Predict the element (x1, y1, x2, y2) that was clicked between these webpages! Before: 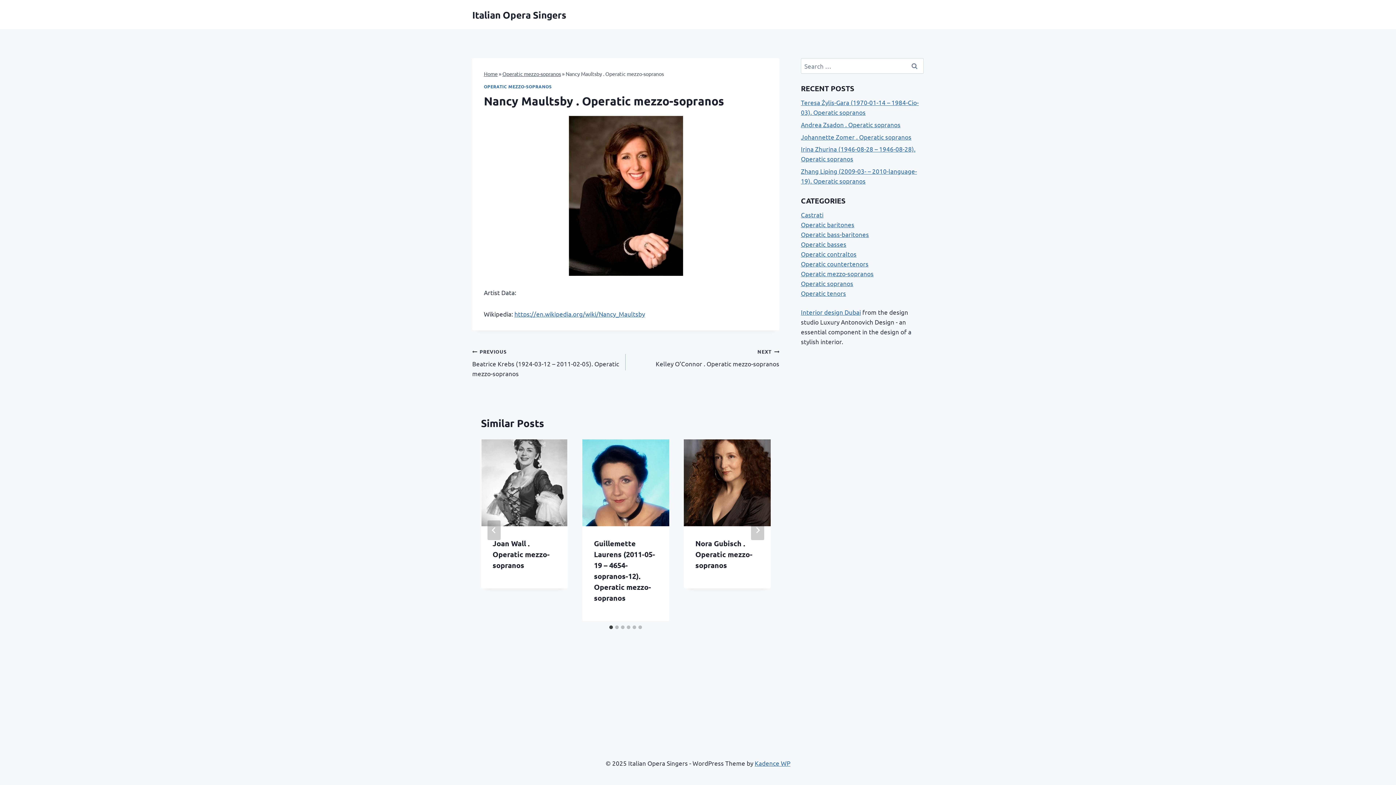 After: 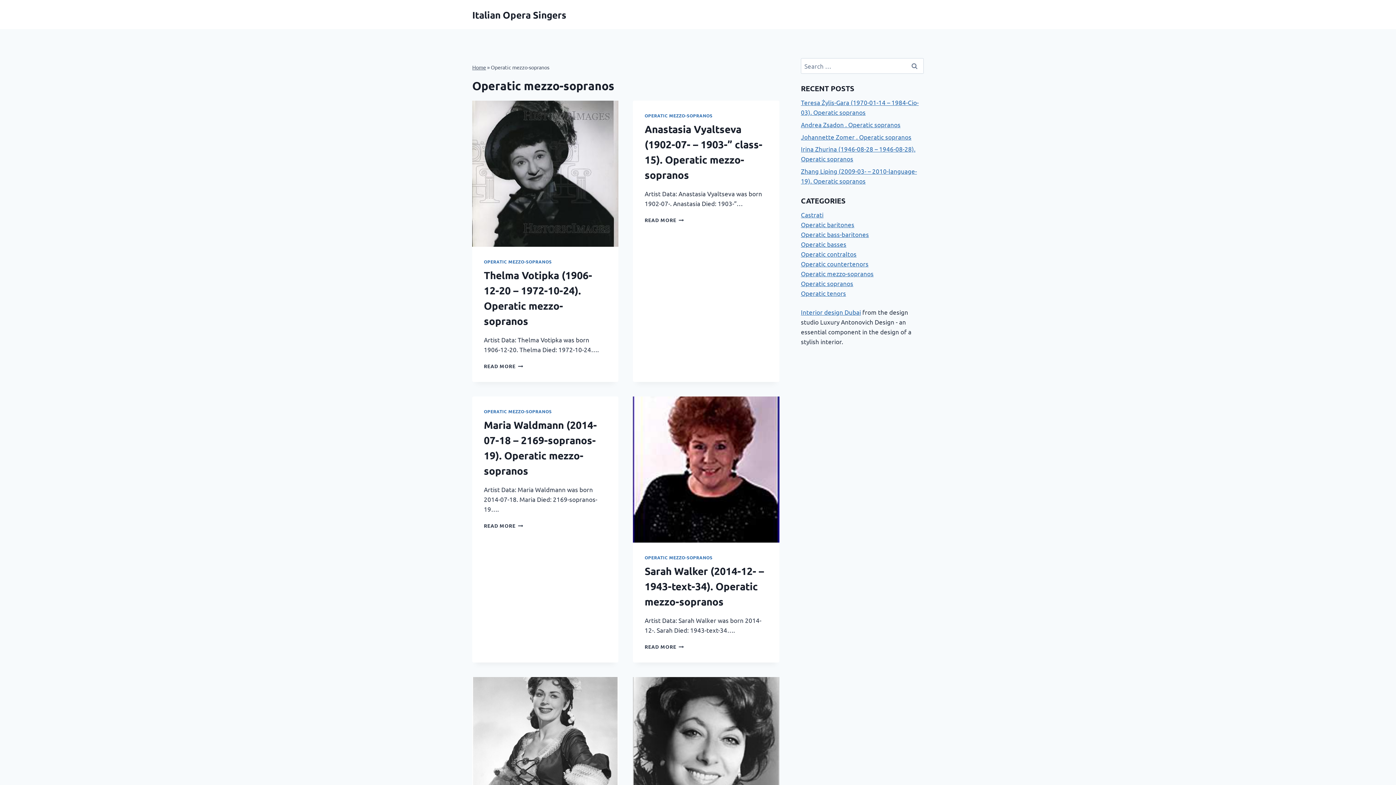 Action: label: OPERATIC MEZZO-SOPRANOS bbox: (484, 83, 551, 89)